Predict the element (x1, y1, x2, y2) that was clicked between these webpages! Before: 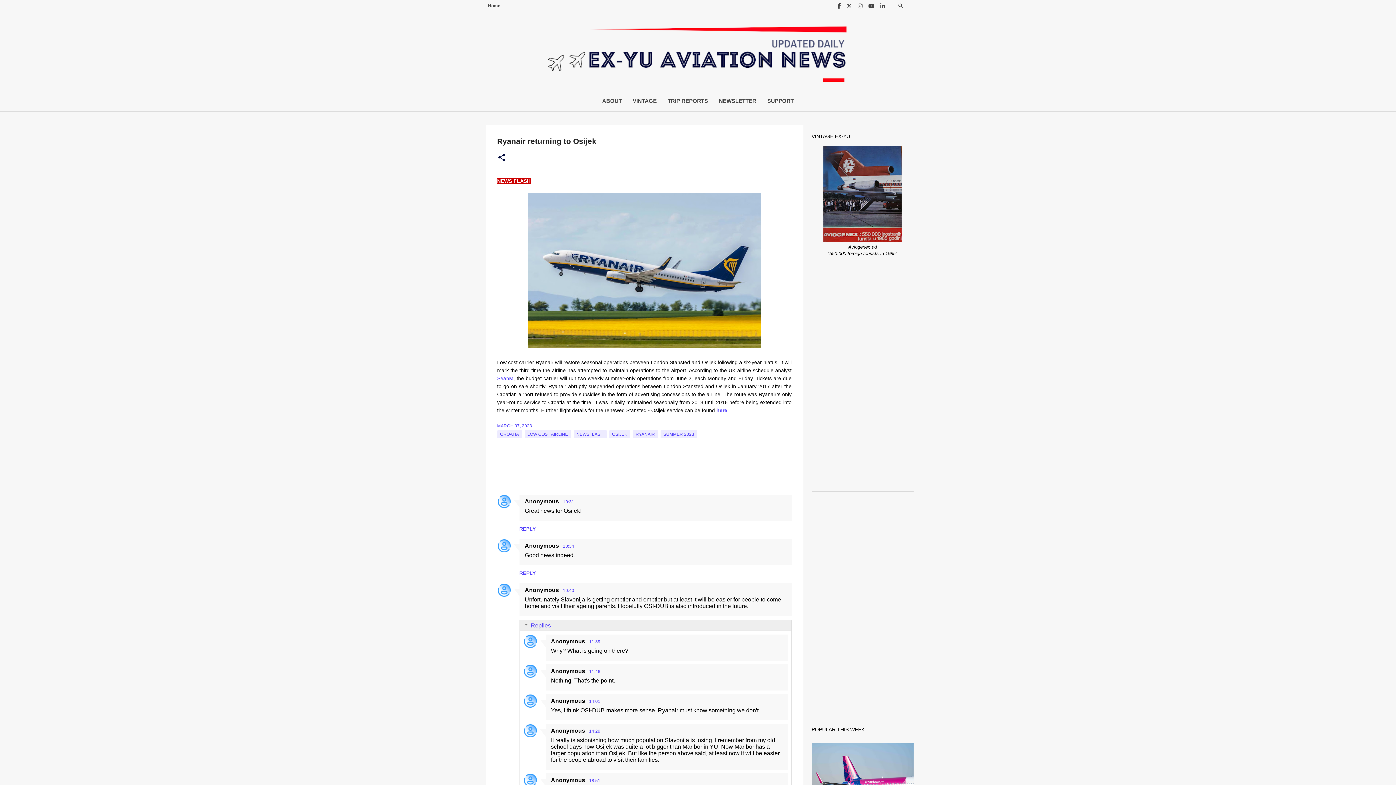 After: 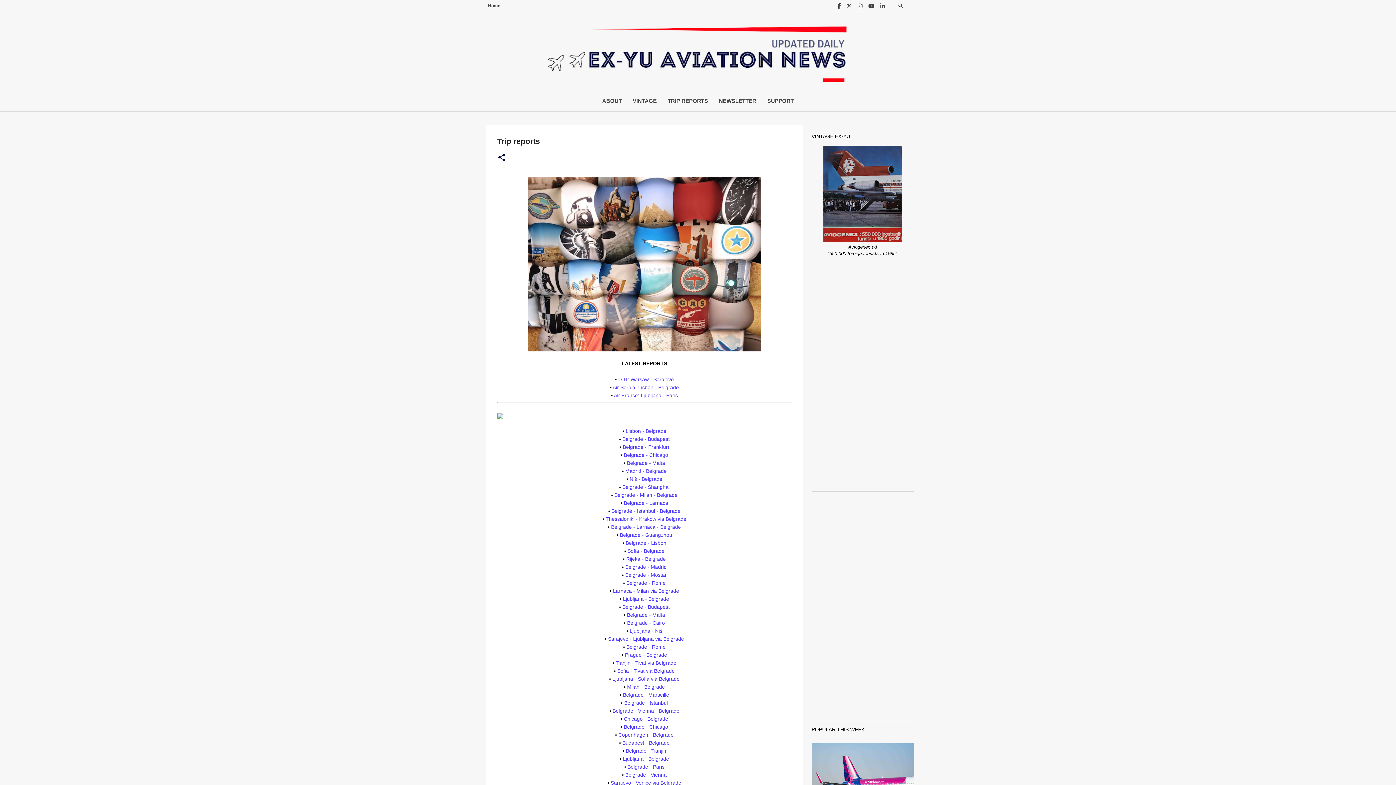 Action: label: TRIP REPORTS bbox: (667, 90, 708, 111)